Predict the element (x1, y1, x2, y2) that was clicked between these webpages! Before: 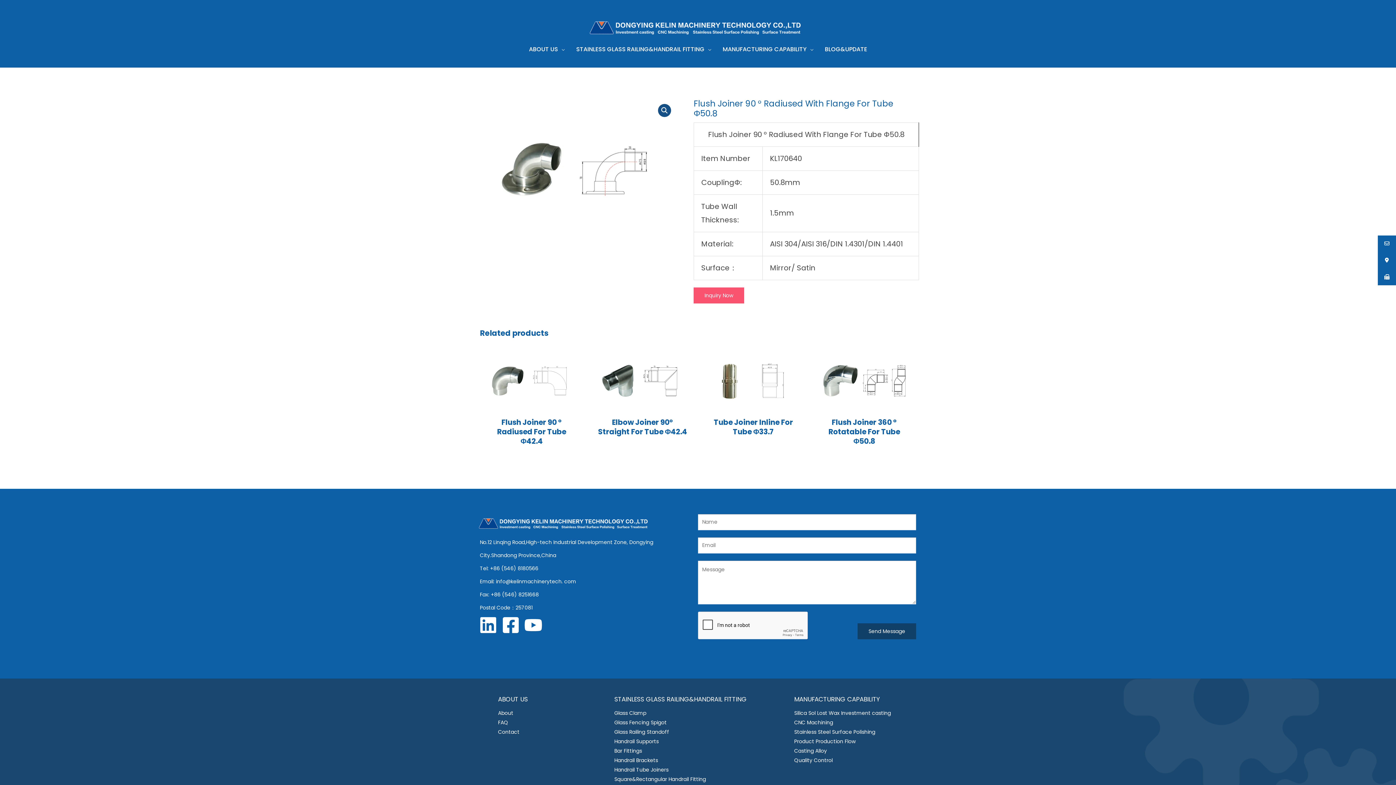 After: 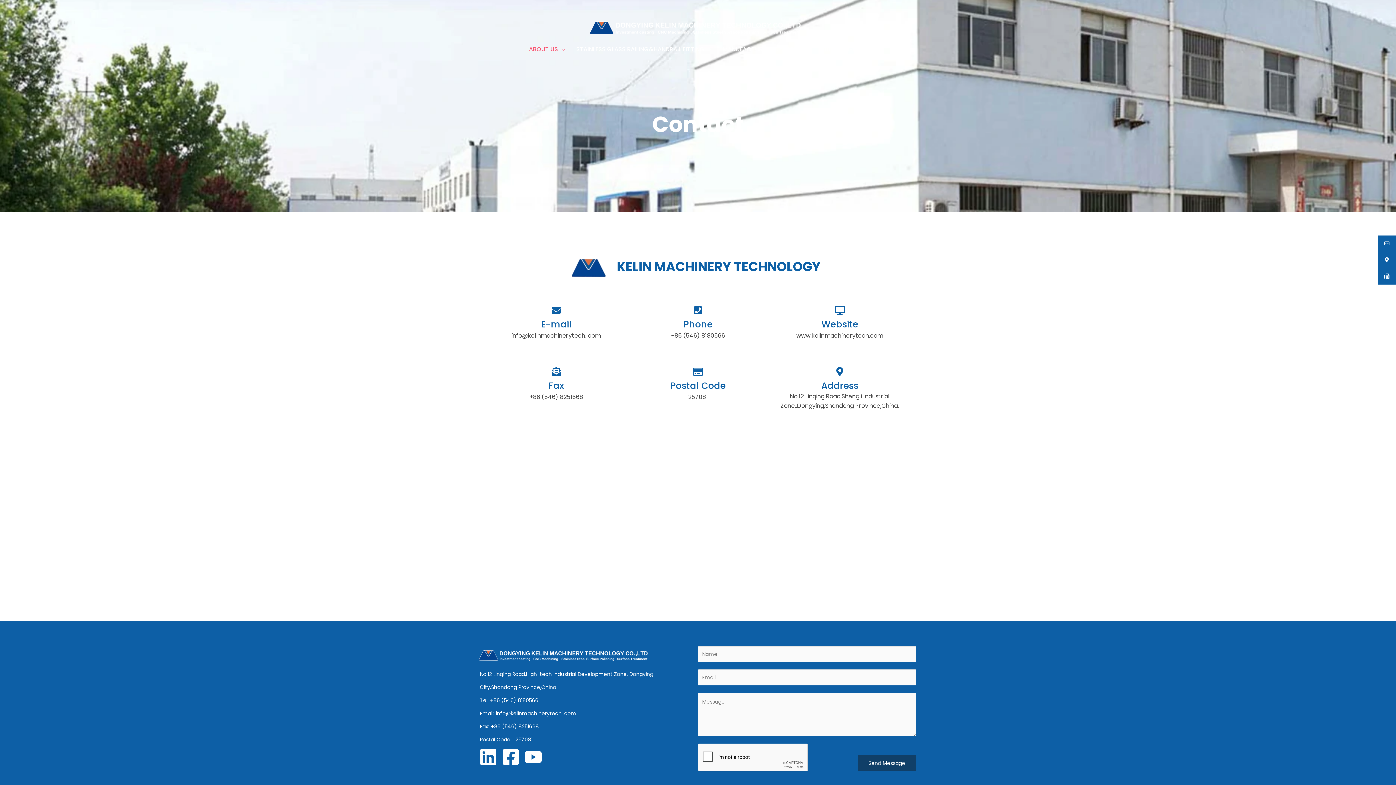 Action: bbox: (498, 728, 519, 735) label: Contact